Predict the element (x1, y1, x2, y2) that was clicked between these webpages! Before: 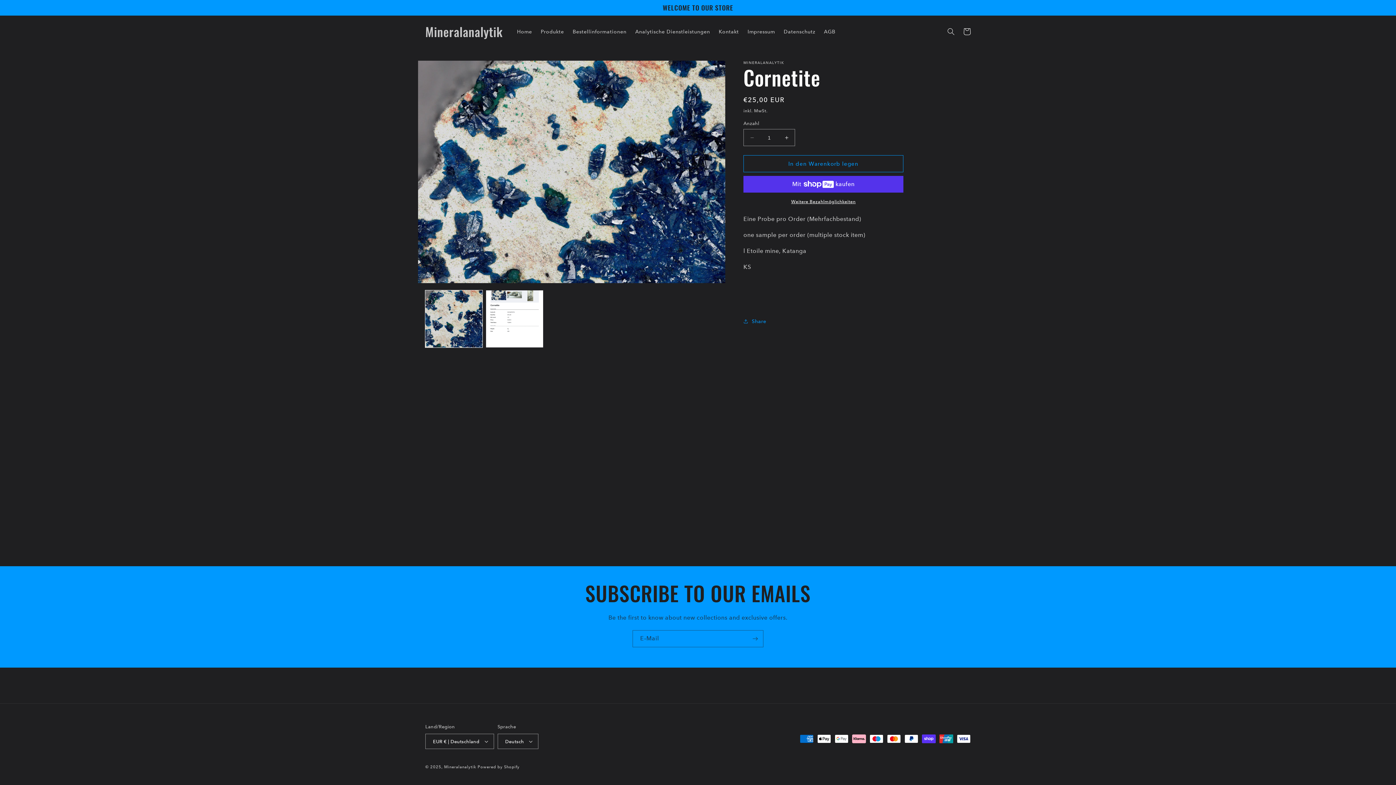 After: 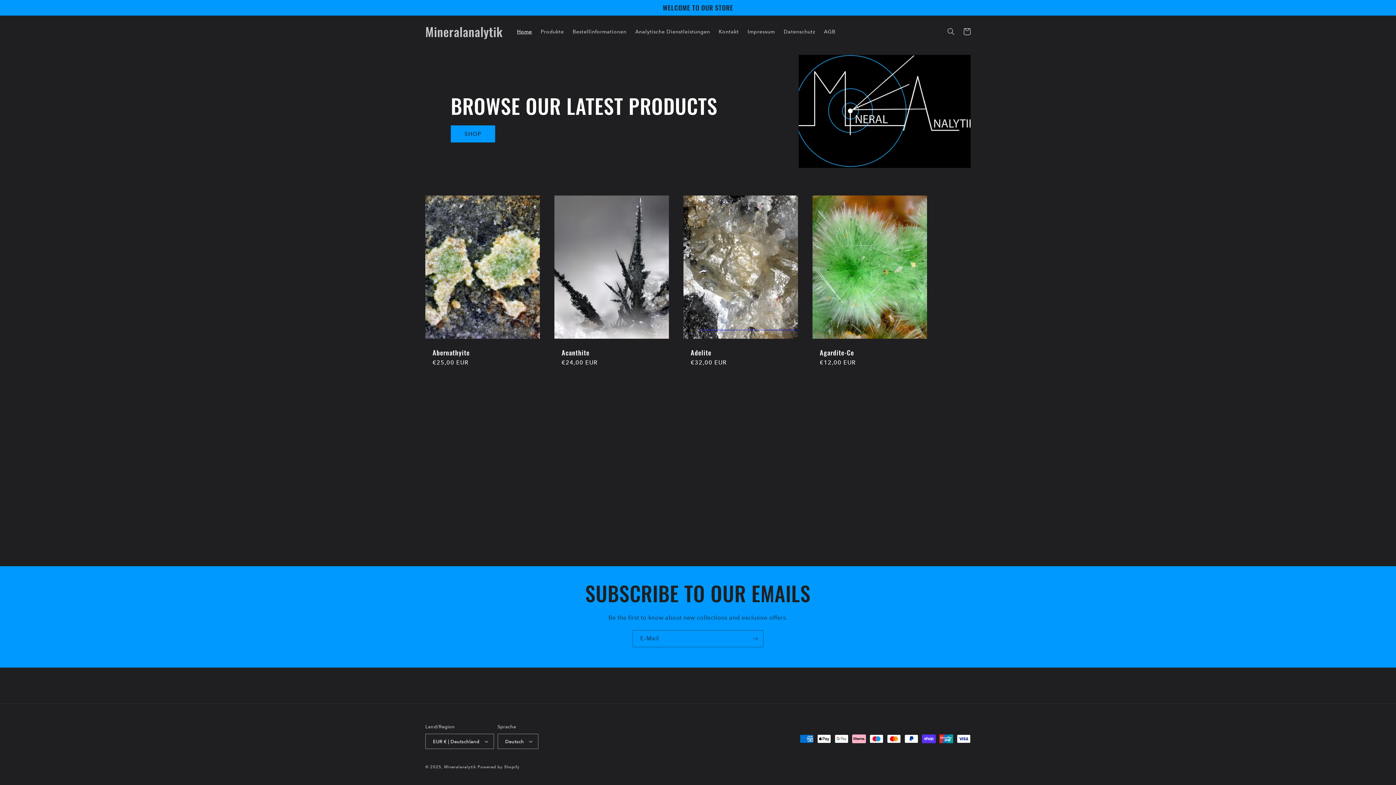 Action: label: Home bbox: (512, 24, 536, 39)